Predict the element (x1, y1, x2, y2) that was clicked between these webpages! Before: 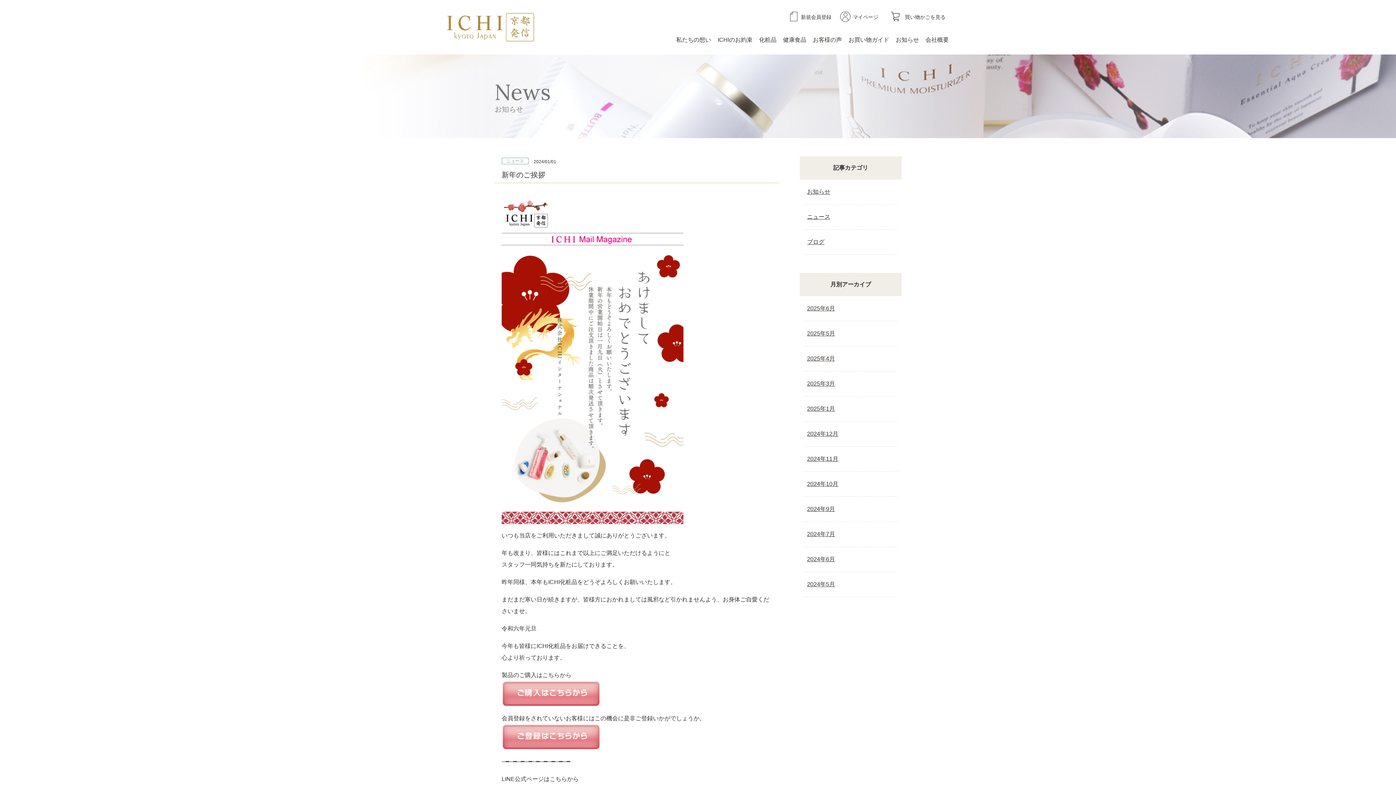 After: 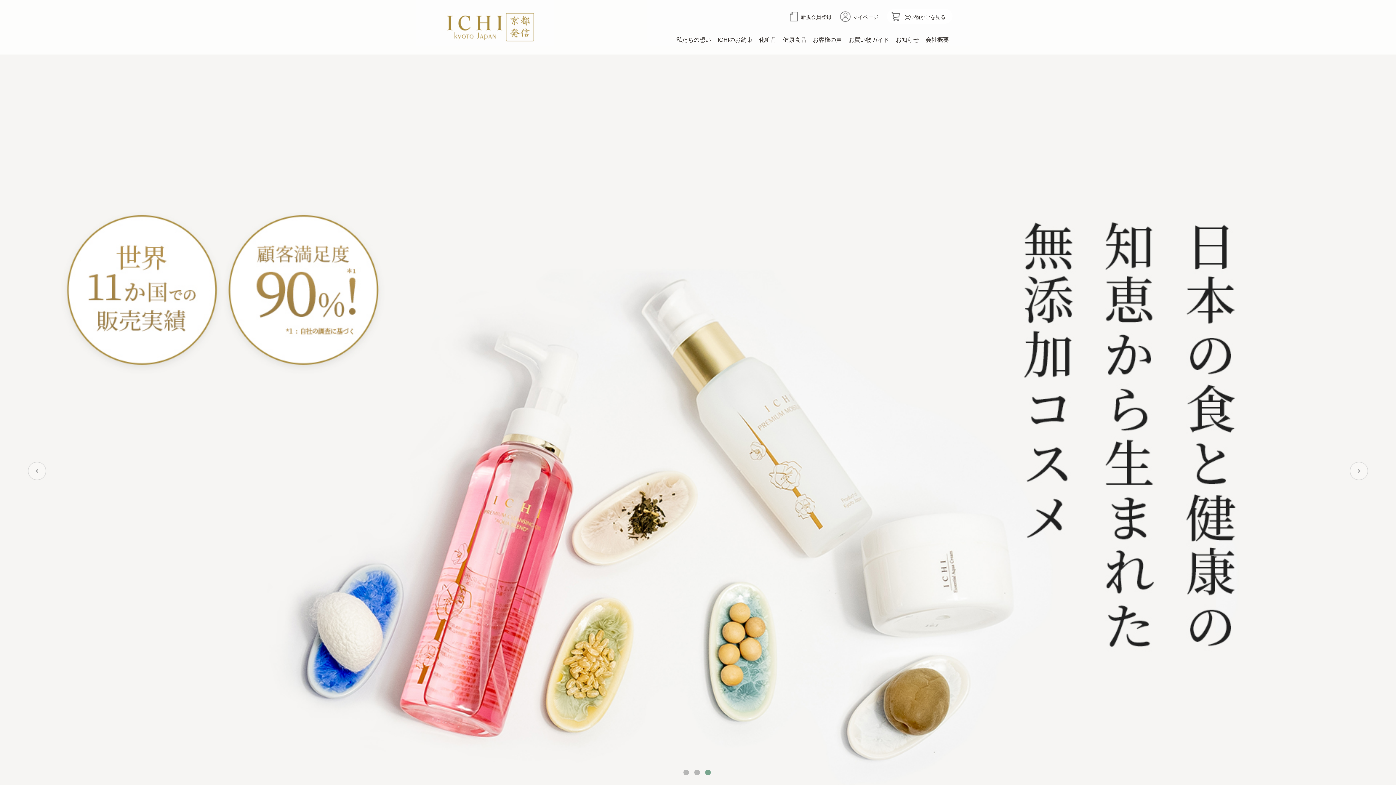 Action: bbox: (447, 34, 534, 41)